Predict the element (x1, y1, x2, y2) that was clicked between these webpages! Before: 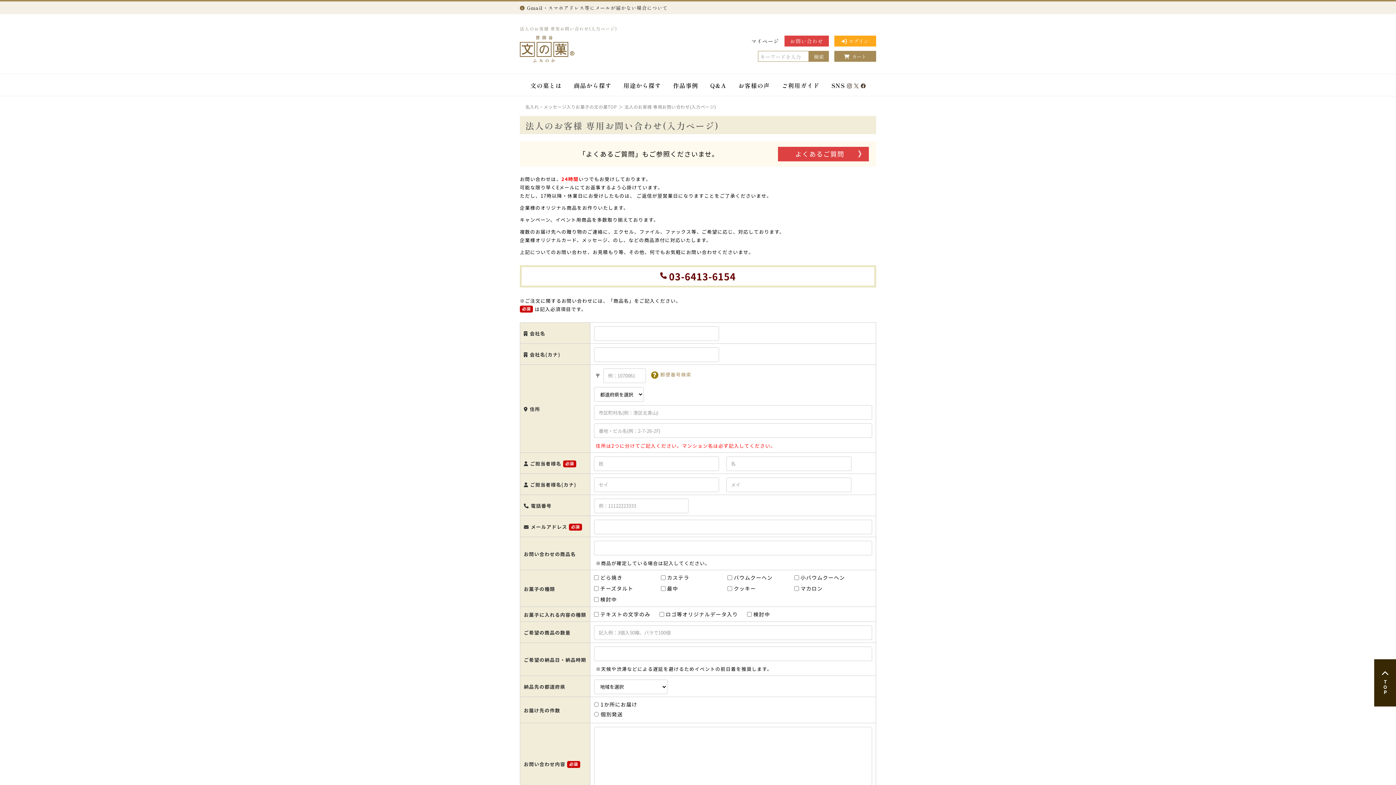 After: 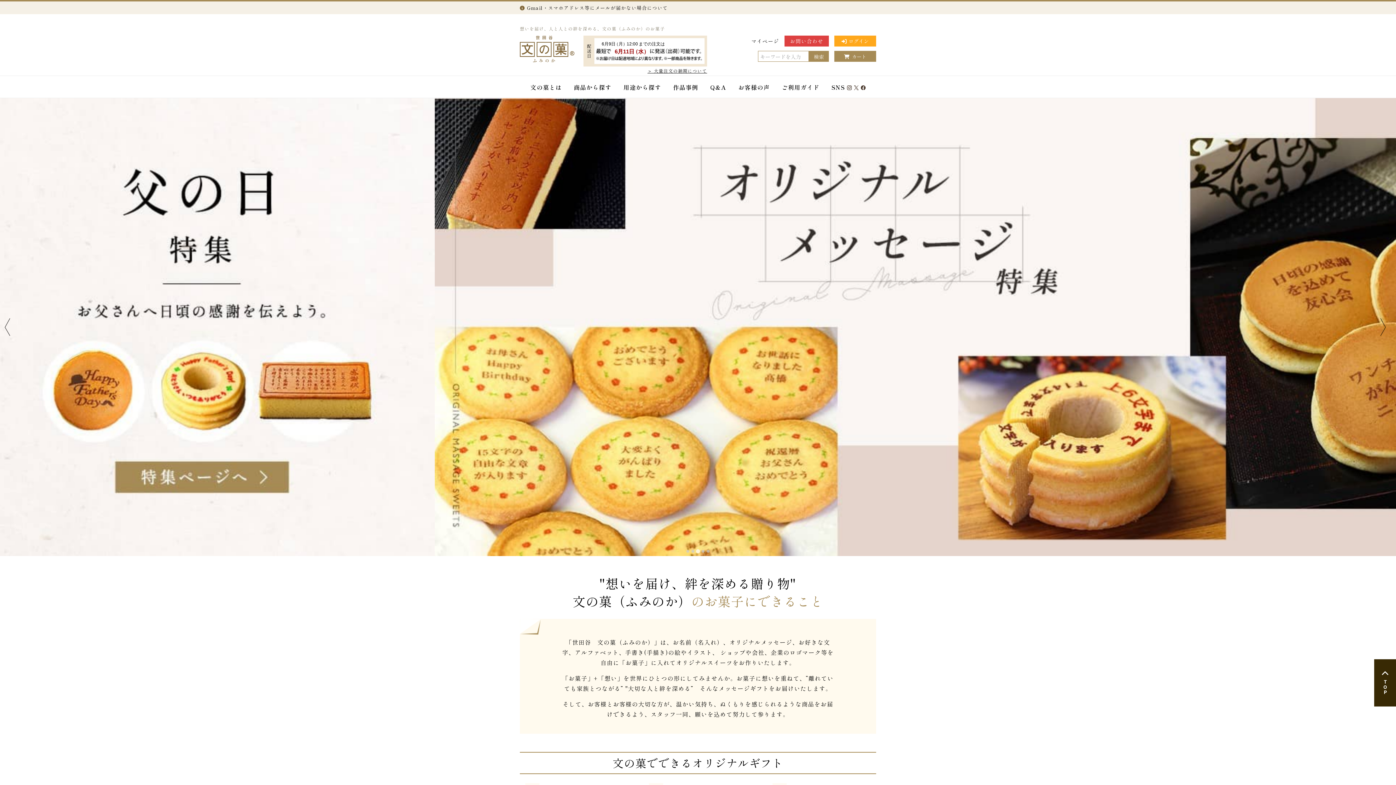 Action: bbox: (520, 35, 574, 62)